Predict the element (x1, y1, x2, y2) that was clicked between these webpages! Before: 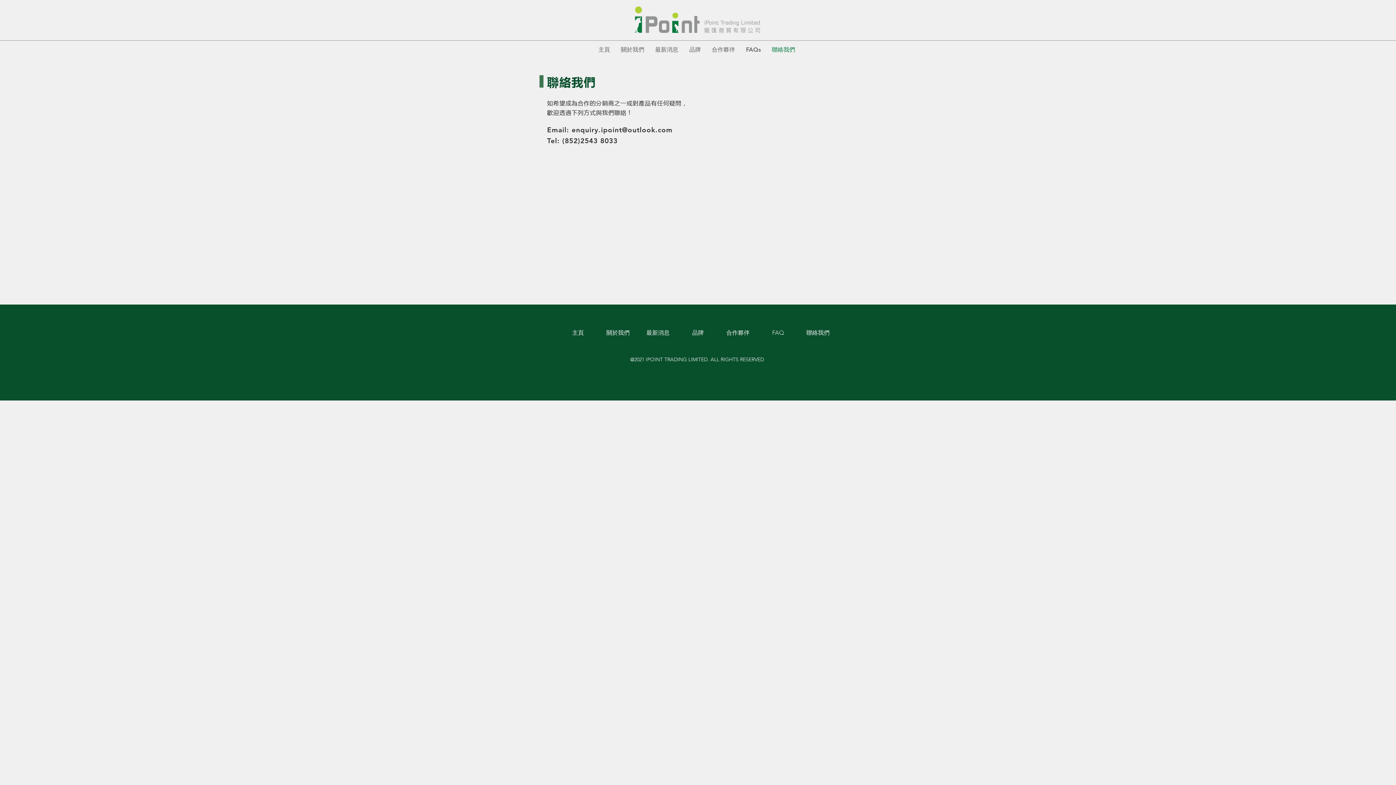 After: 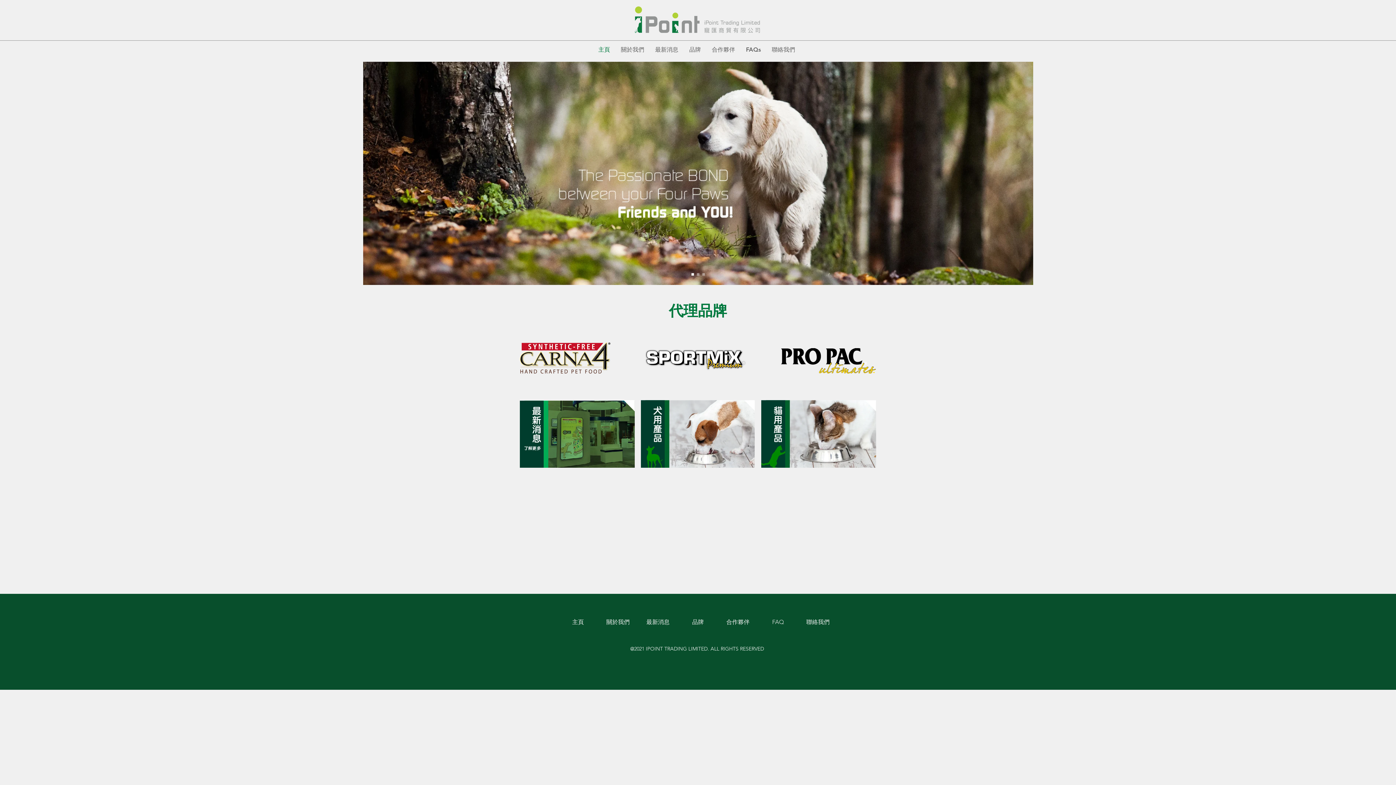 Action: label: 最新消息 bbox: (638, 325, 678, 340)